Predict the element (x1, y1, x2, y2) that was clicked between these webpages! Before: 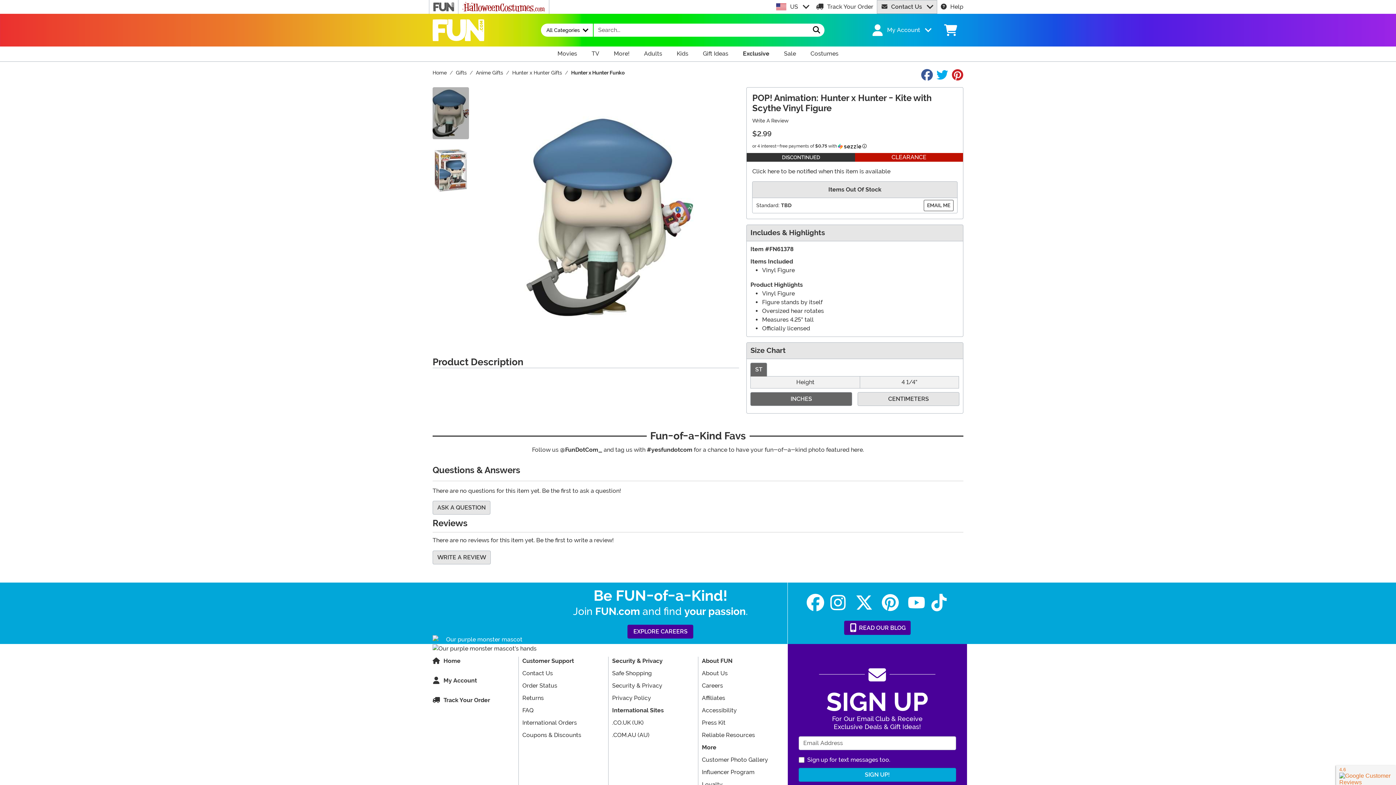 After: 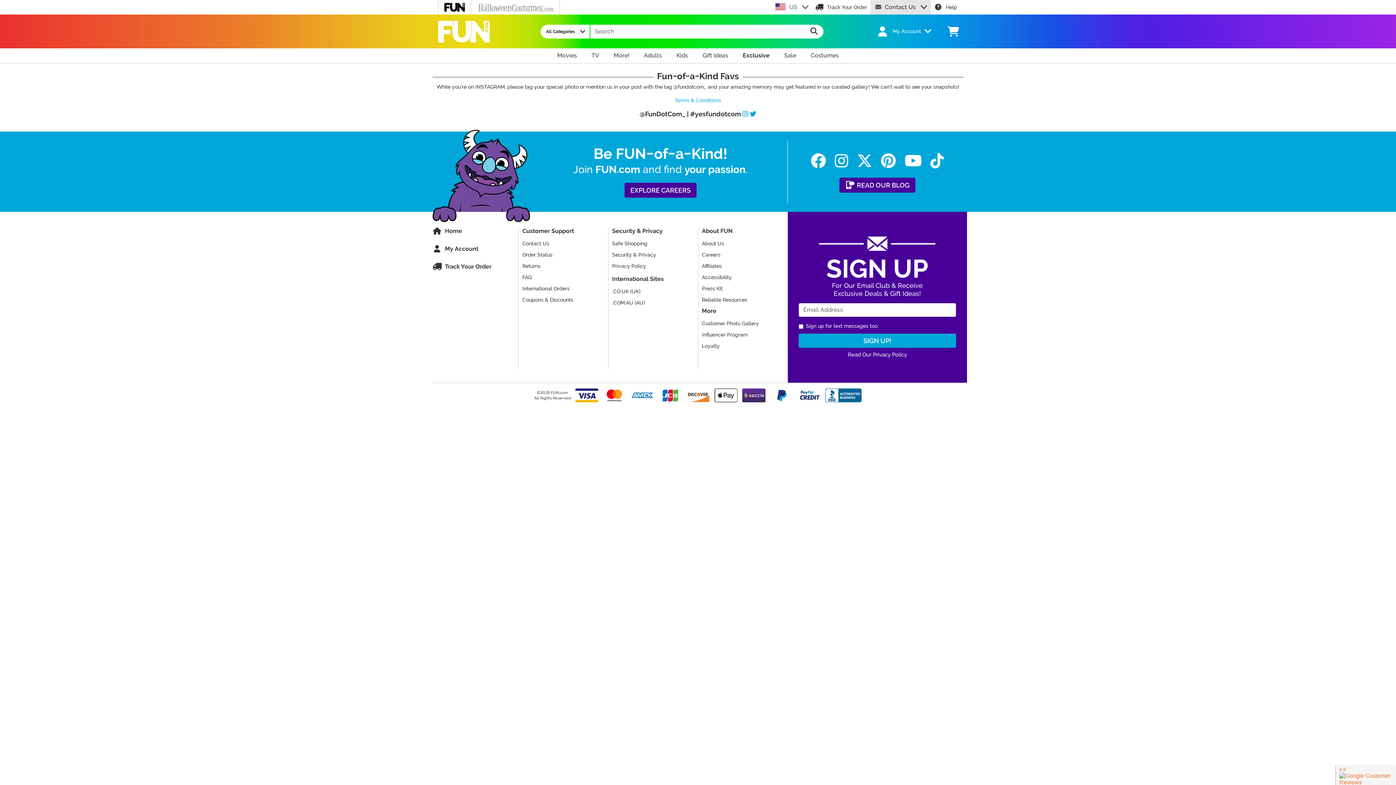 Action: label: Customer Photo Gallery bbox: (702, 756, 784, 764)